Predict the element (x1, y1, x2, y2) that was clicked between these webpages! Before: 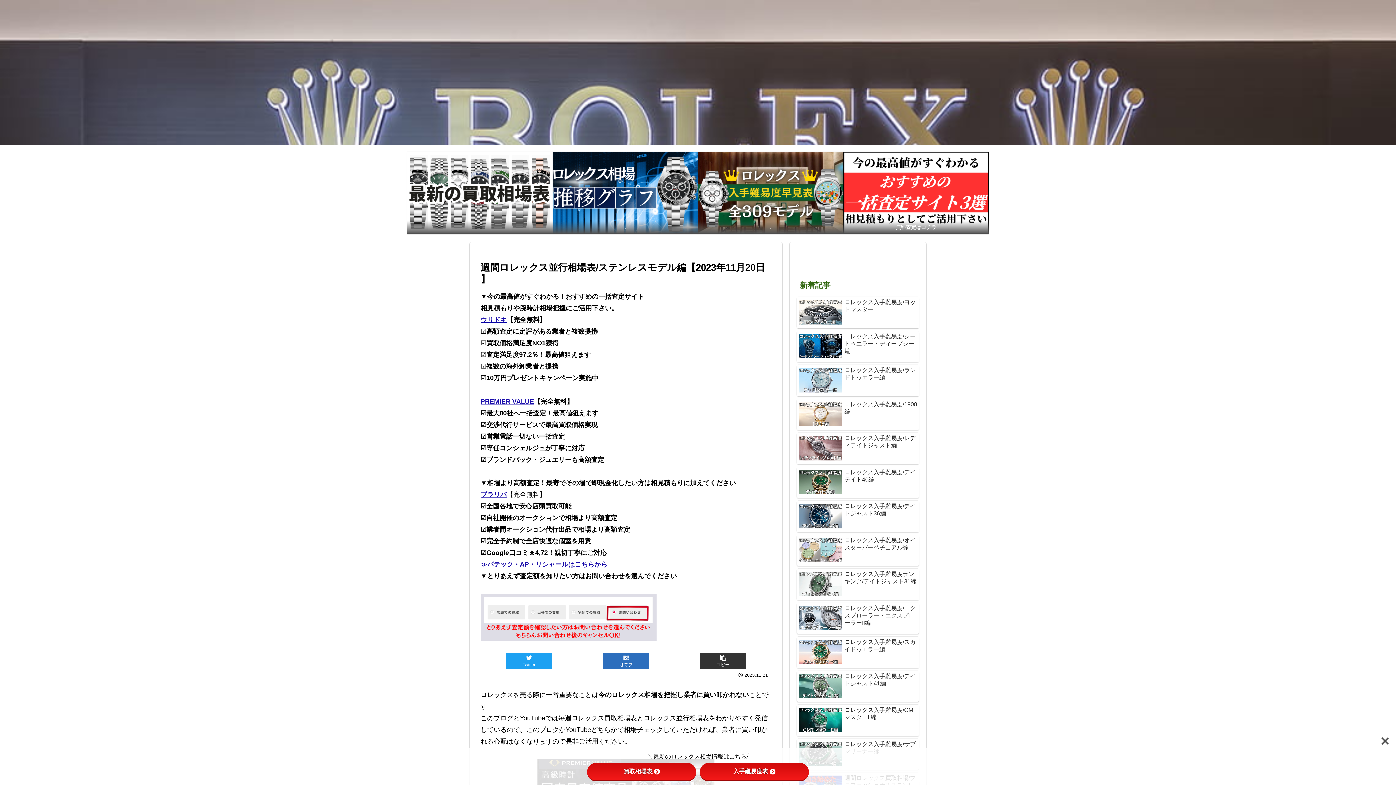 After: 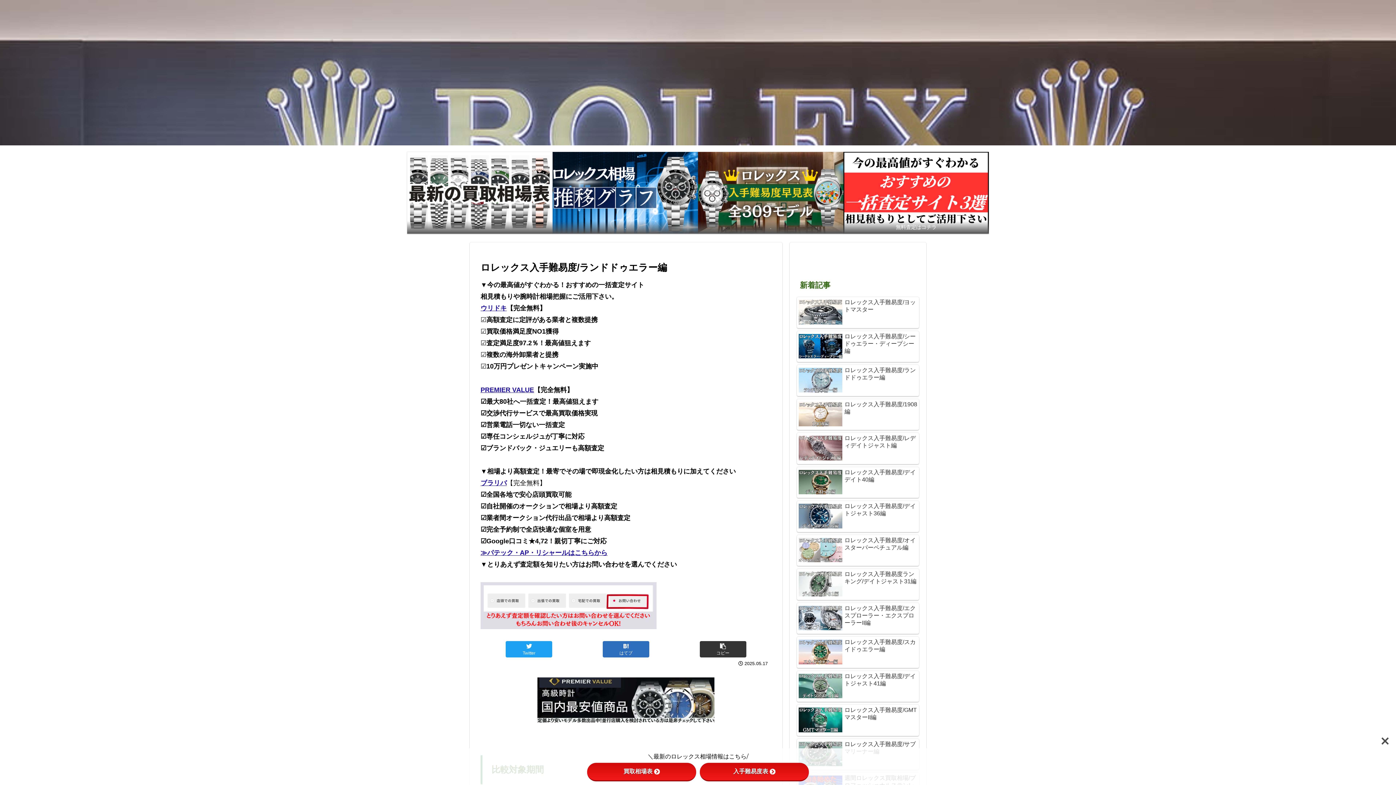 Action: label: ロレックス入手難易度/ランドドゥエラー編 bbox: (797, 365, 919, 396)